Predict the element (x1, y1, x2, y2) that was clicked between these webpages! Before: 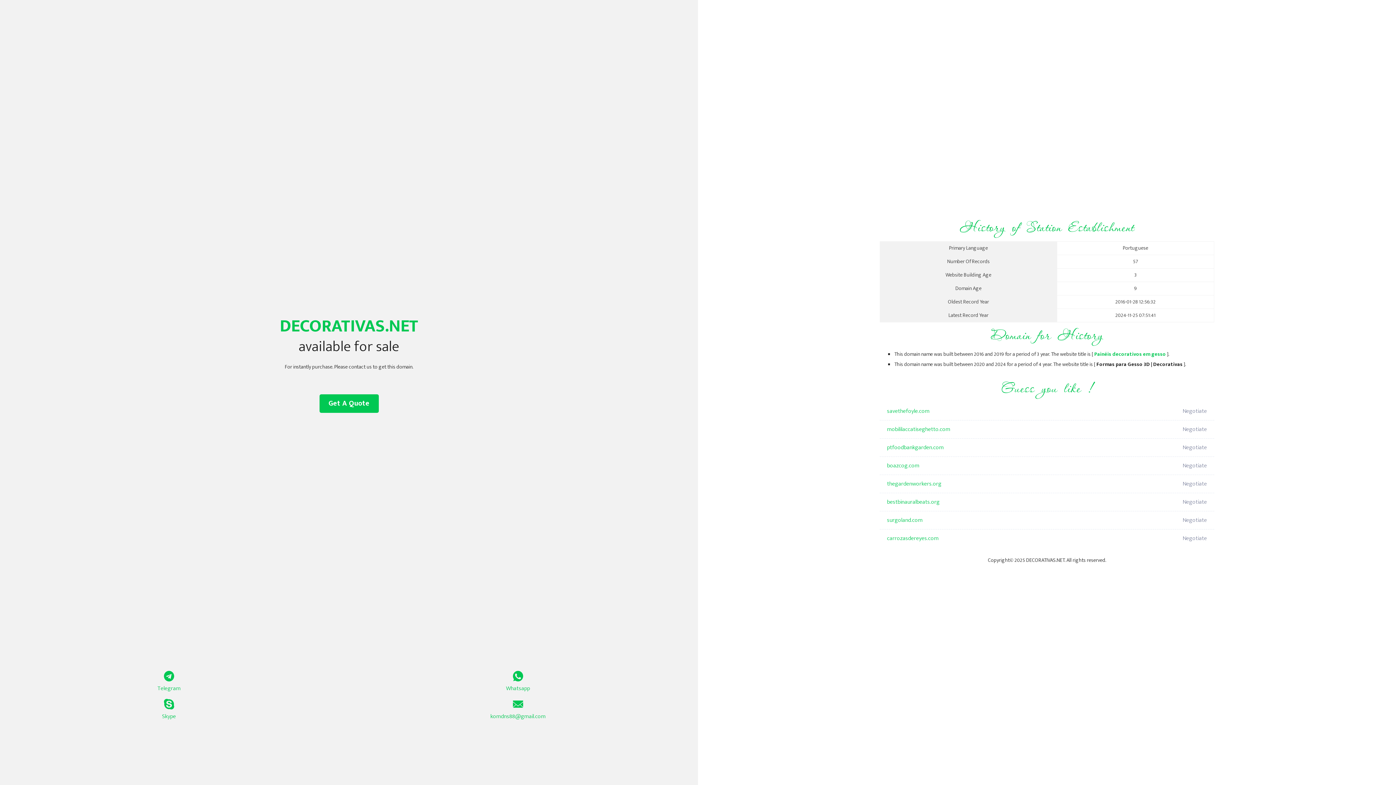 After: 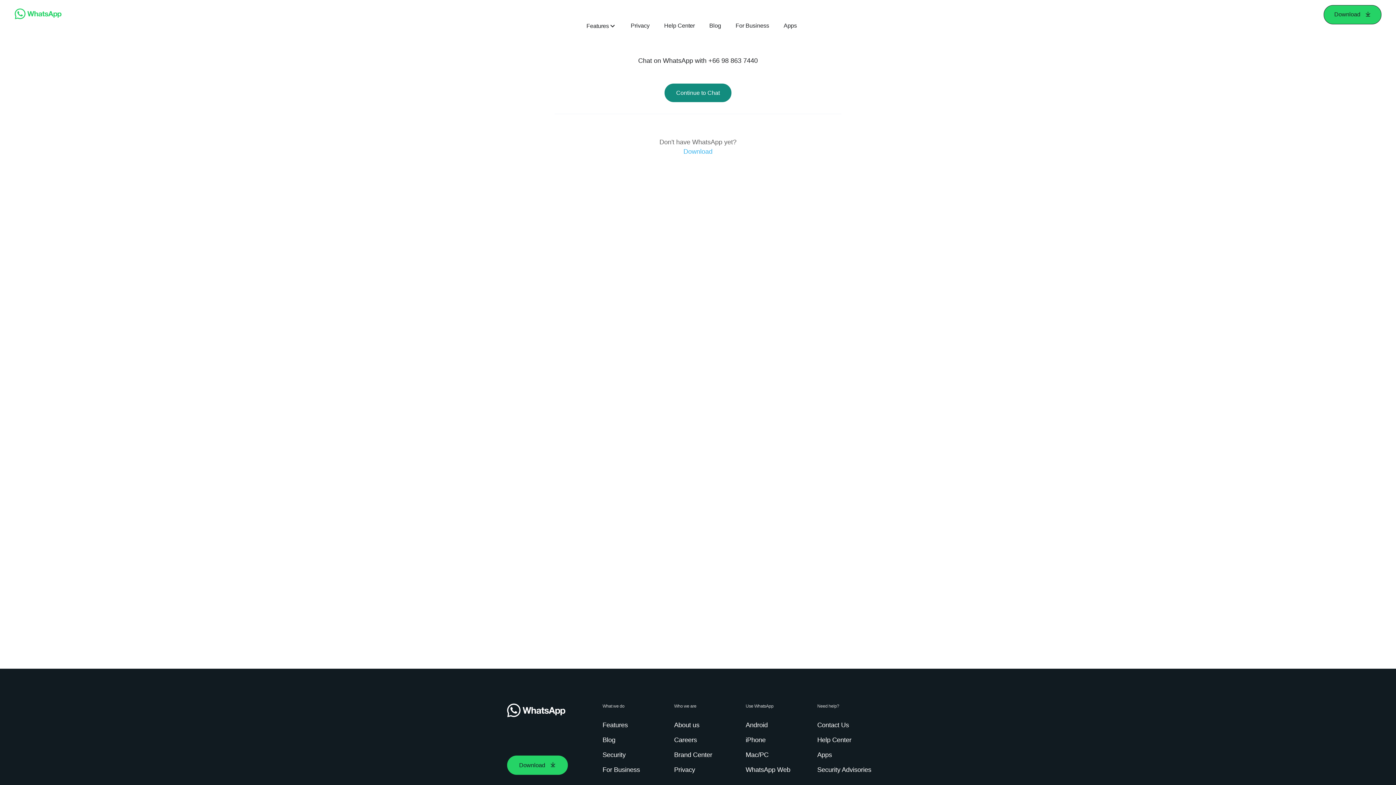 Action: label: Whatsapp bbox: (349, 671, 687, 693)